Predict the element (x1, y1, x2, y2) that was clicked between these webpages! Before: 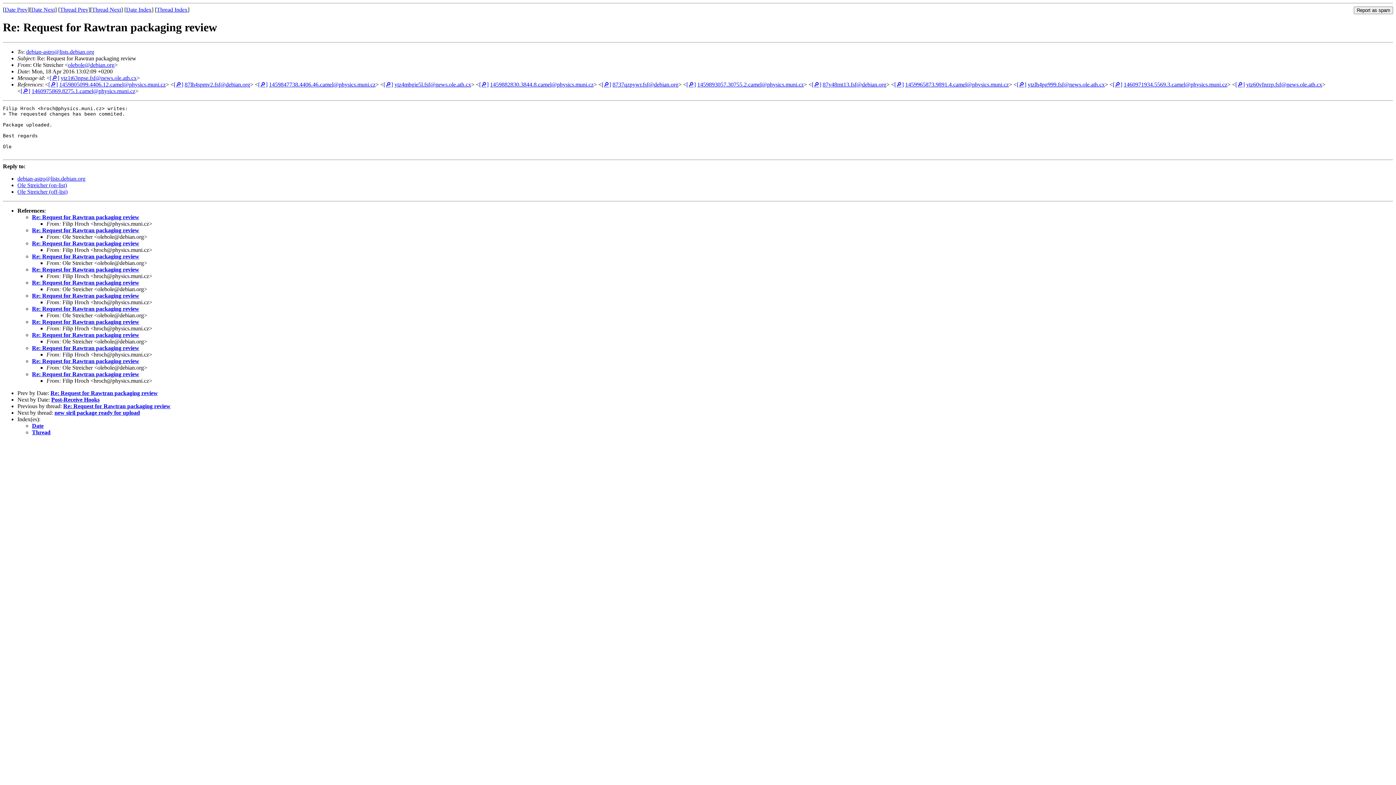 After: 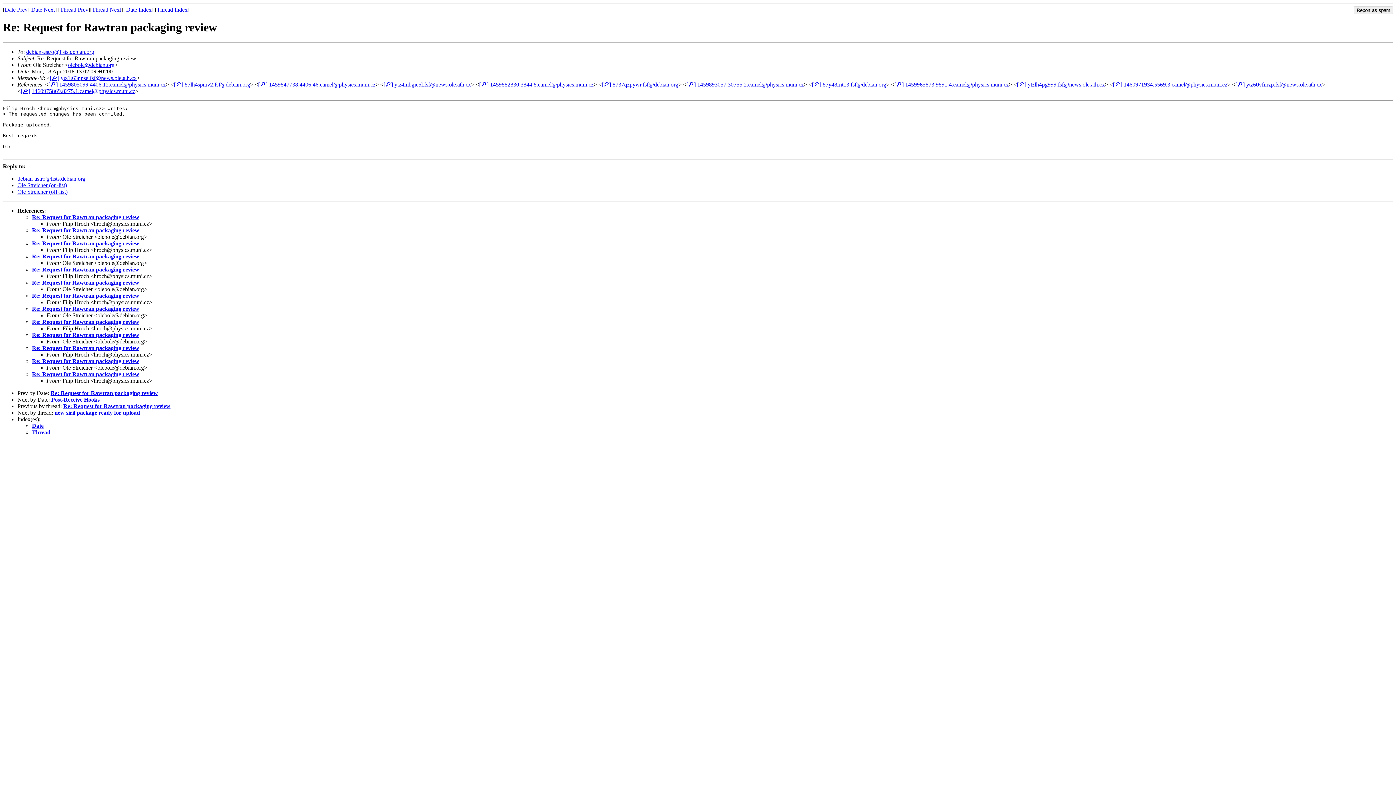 Action: label: debian-astro@lists.debian.org bbox: (17, 175, 85, 181)